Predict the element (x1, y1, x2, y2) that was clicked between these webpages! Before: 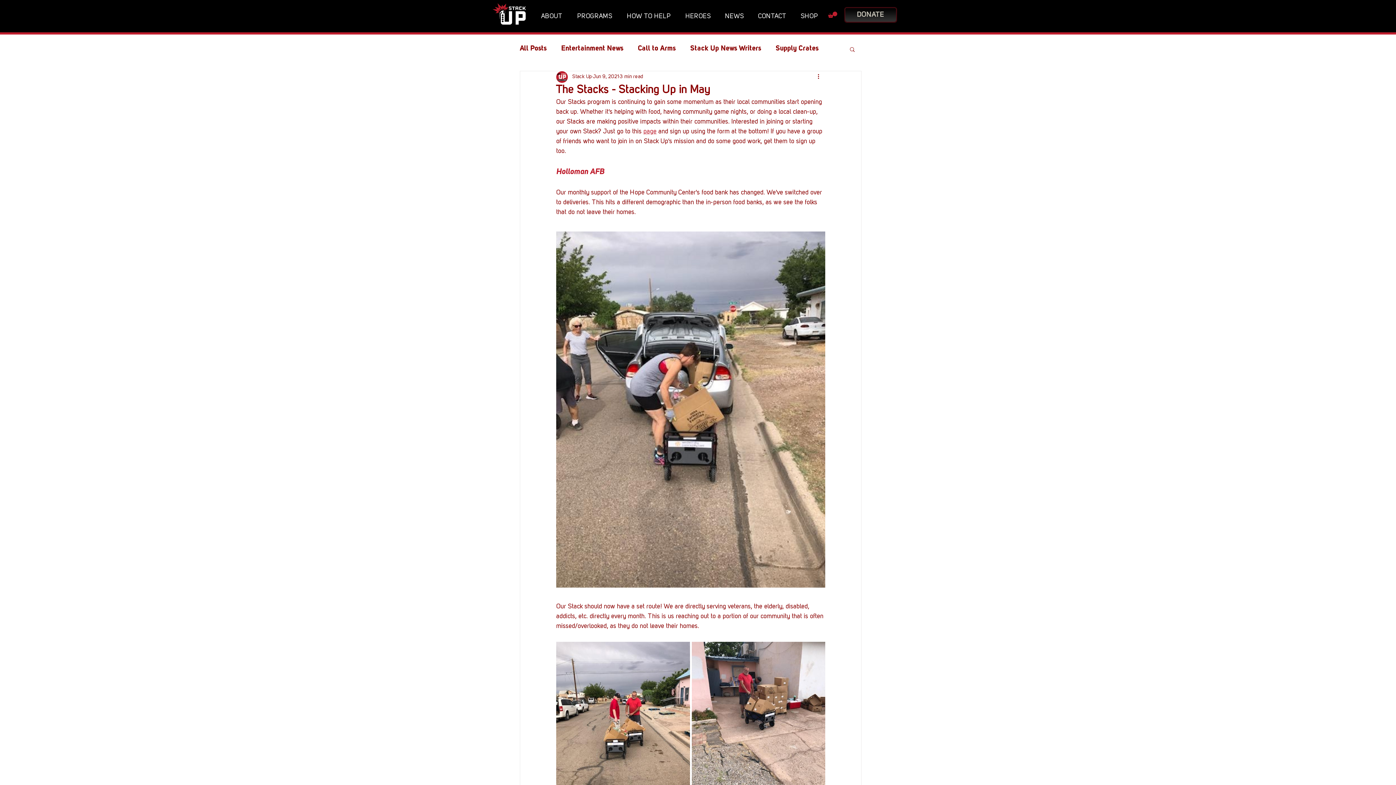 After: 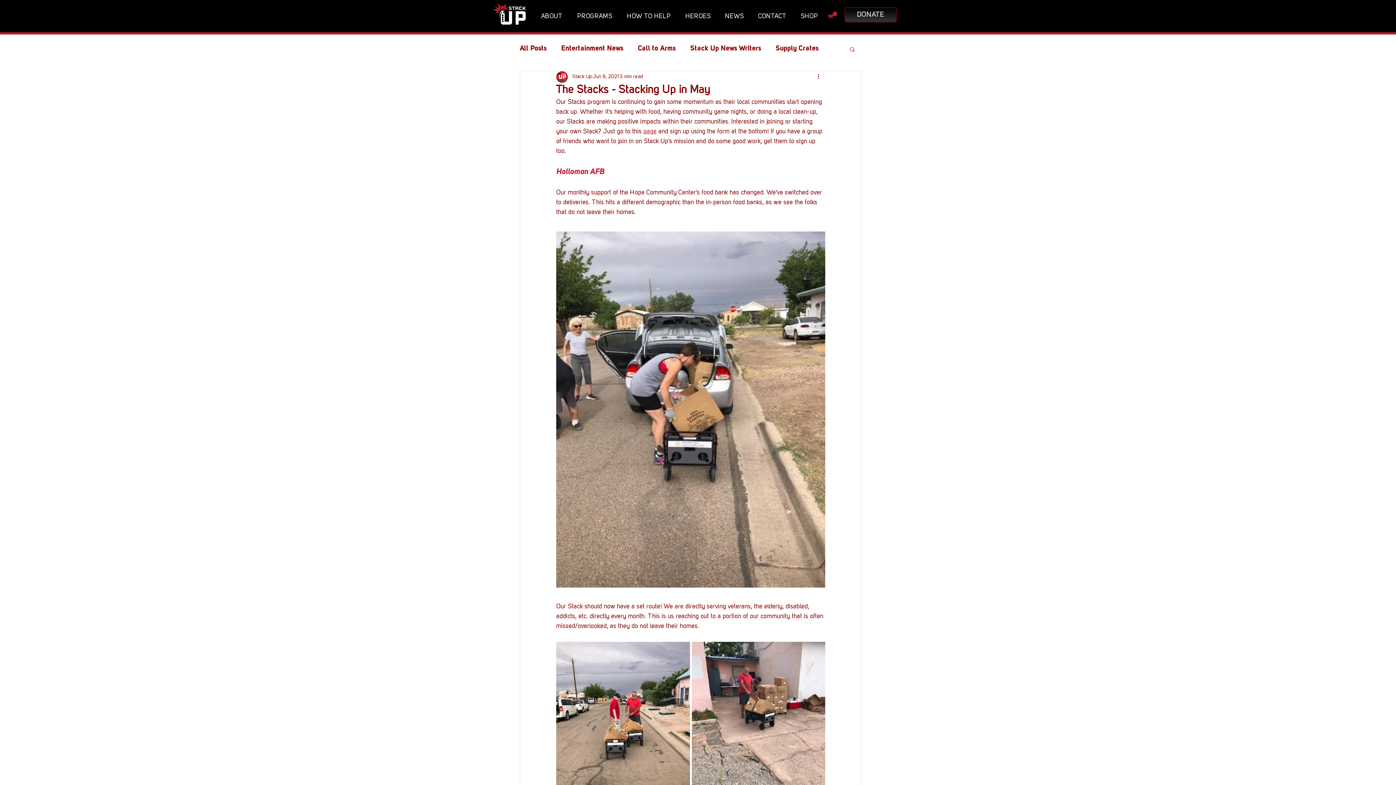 Action: label: ABOUT bbox: (535, 7, 571, 25)